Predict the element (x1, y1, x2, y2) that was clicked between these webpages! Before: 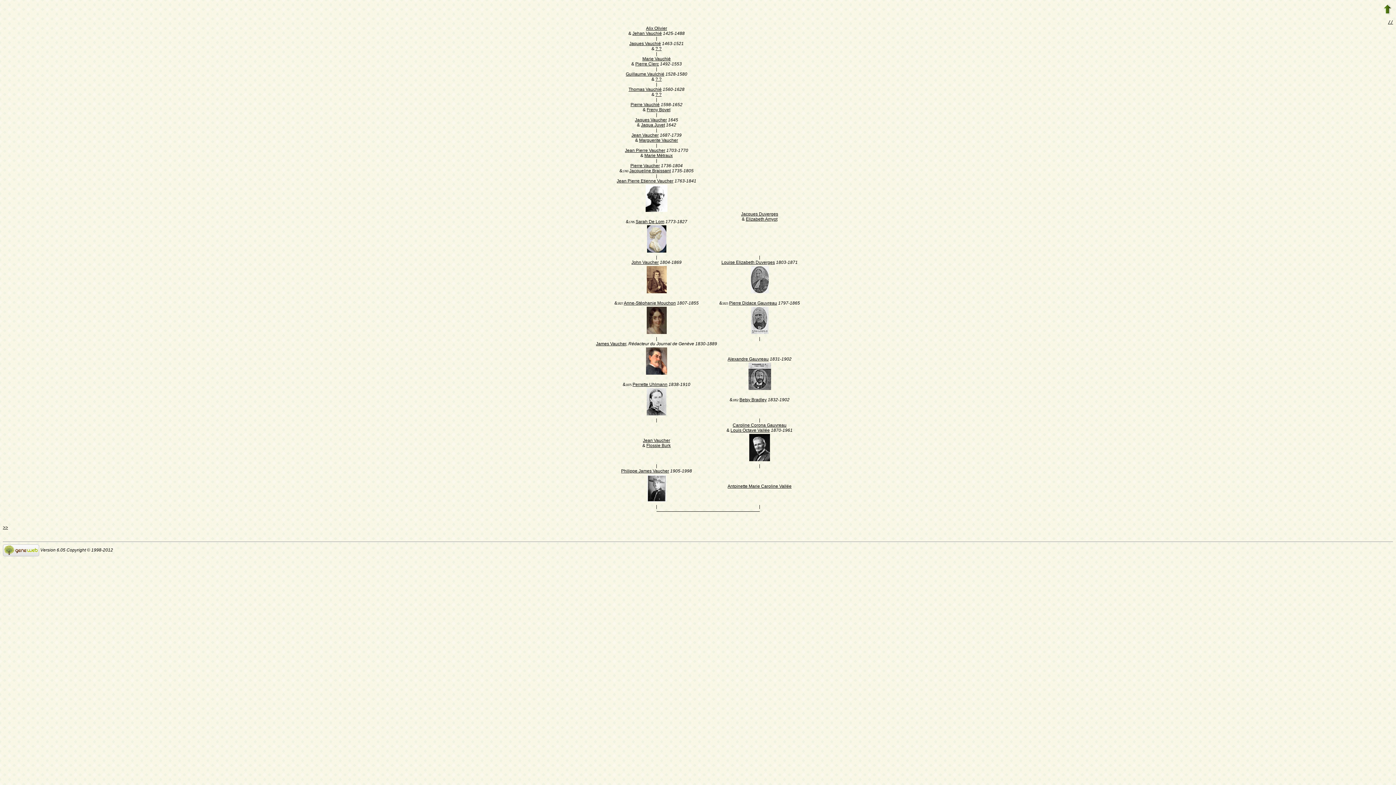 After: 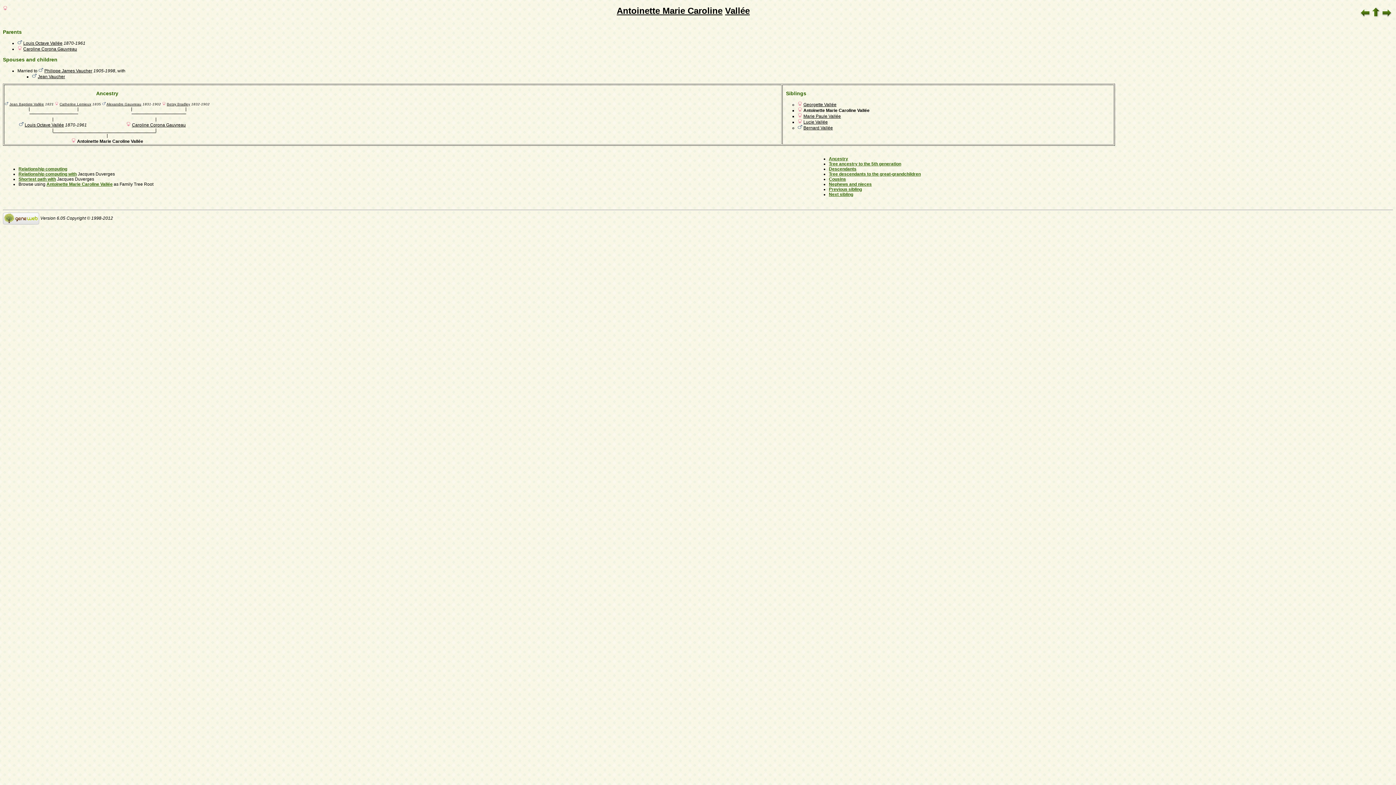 Action: bbox: (727, 484, 791, 489) label: Antoinette Marie Caroline Vallée